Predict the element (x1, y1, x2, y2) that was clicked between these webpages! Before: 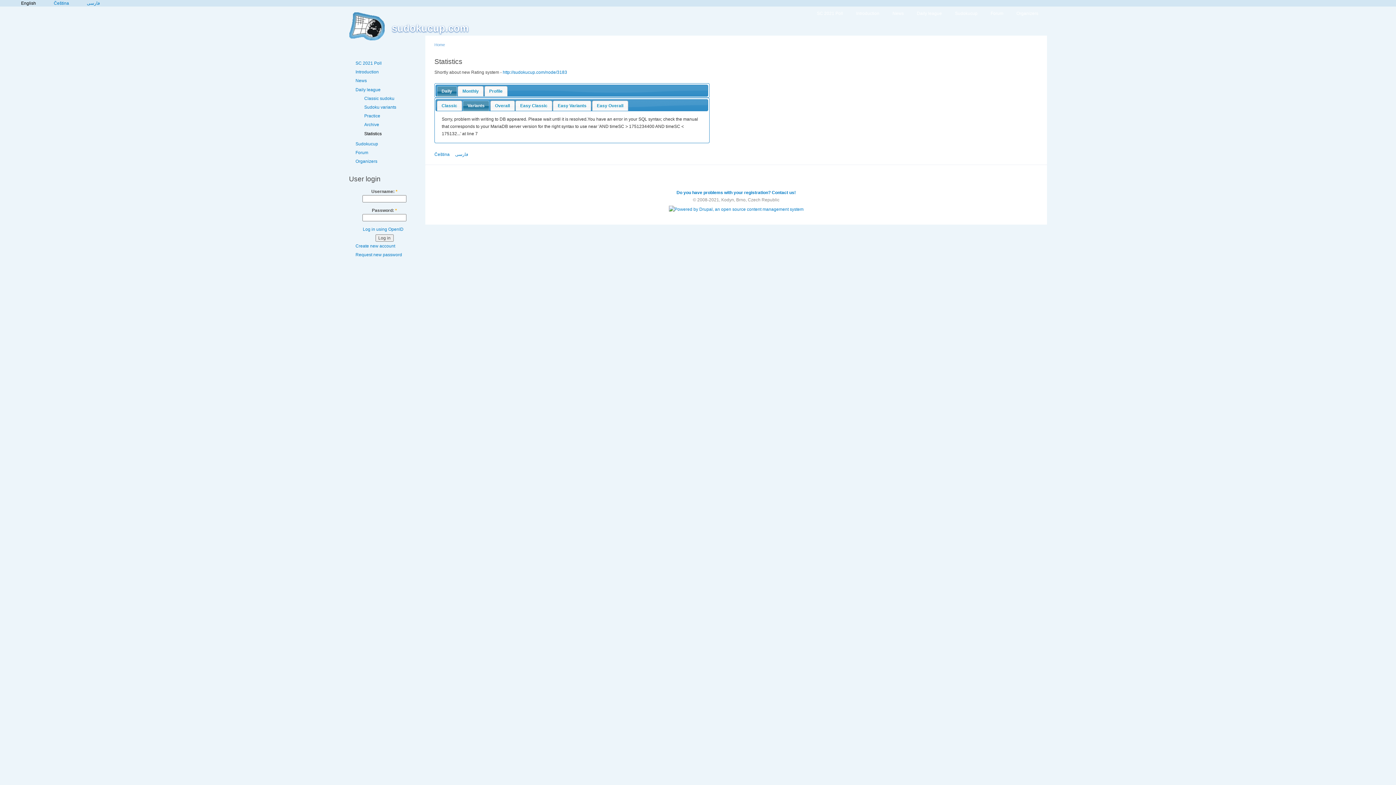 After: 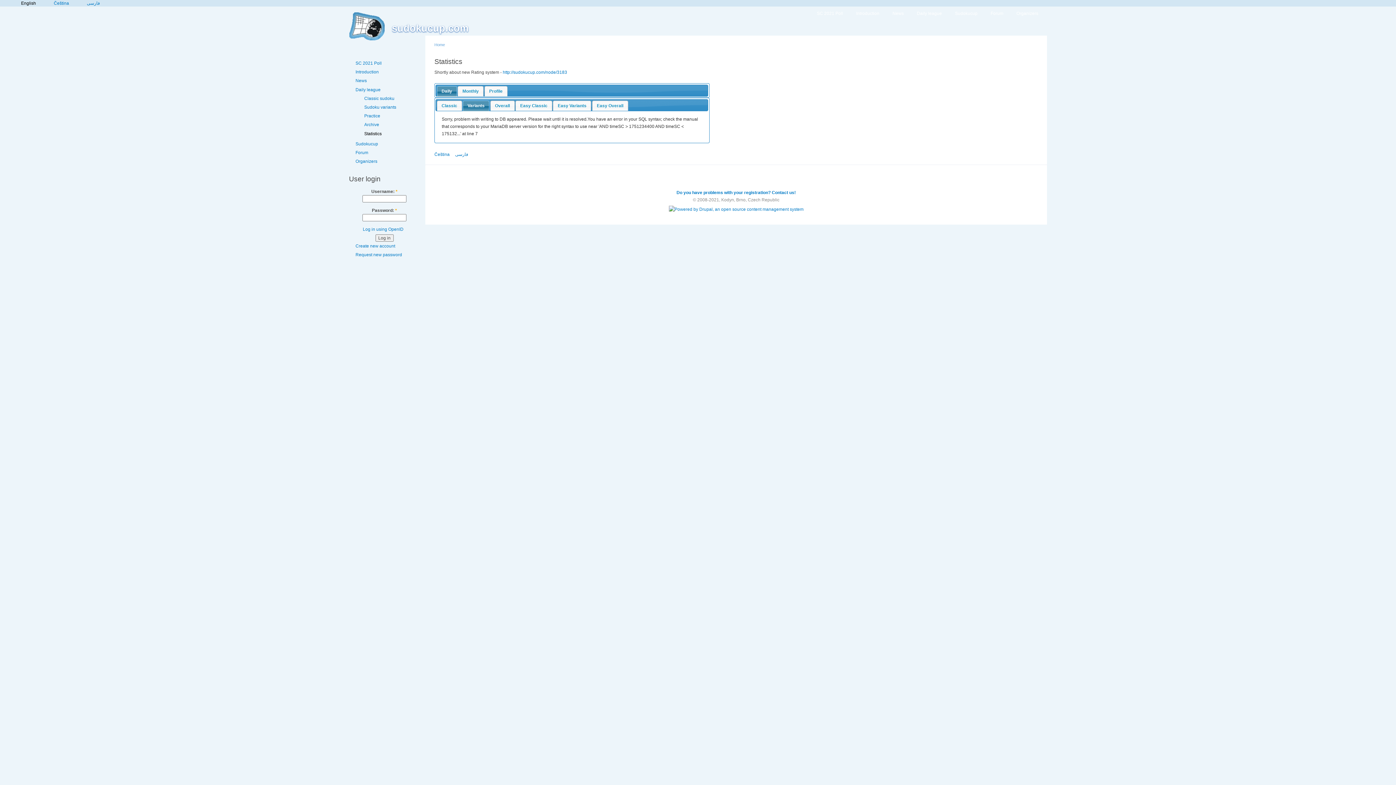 Action: label: Daily bbox: (437, 86, 456, 96)